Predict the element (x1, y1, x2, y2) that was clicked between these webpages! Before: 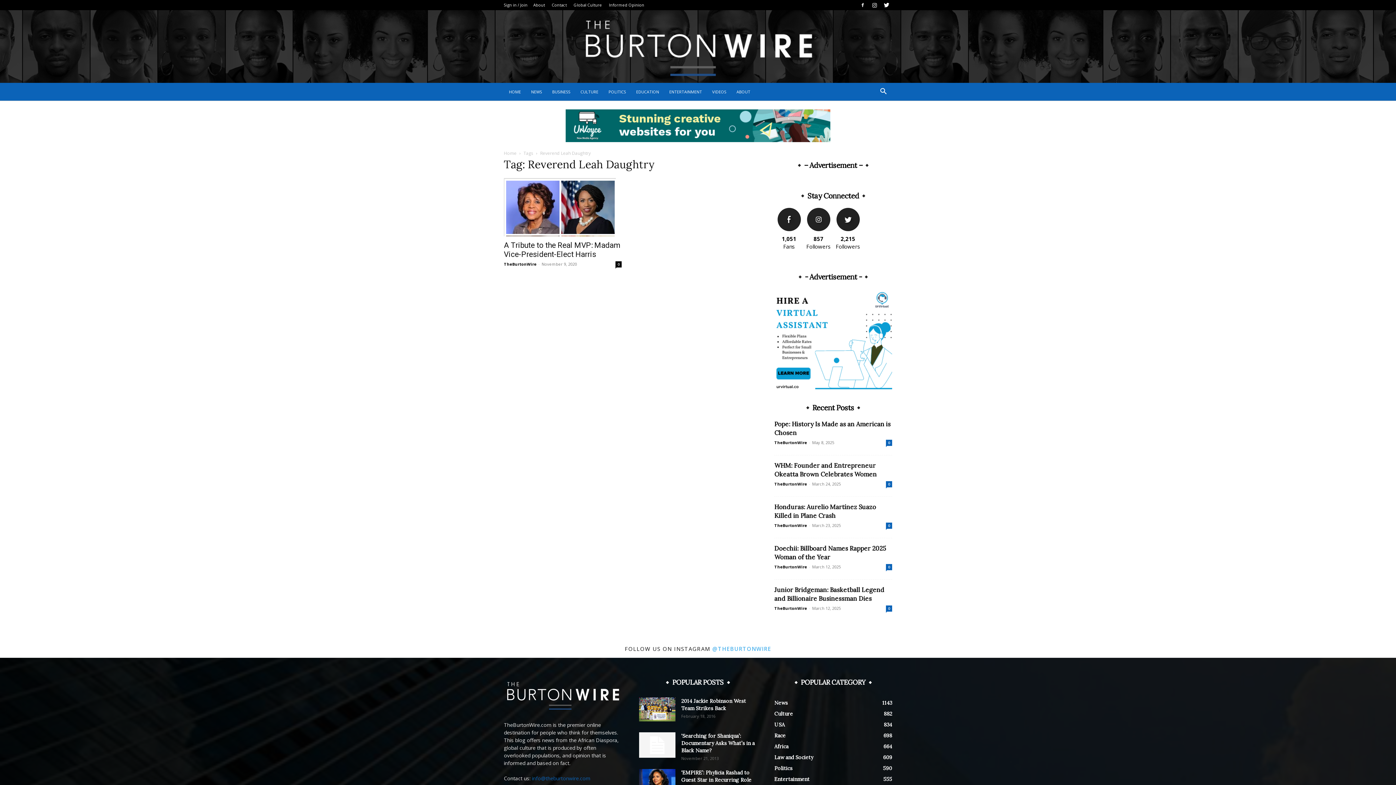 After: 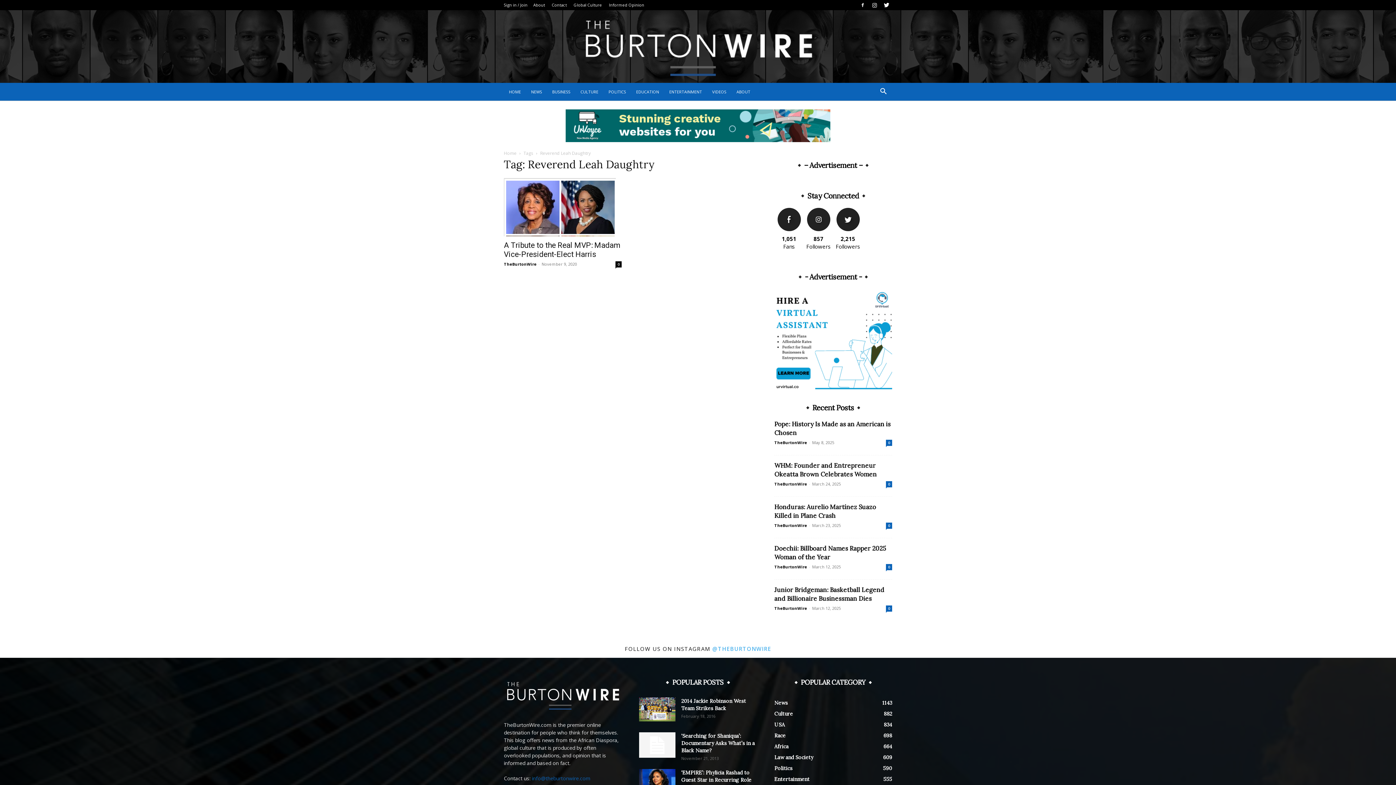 Action: bbox: (774, 291, 892, 389)